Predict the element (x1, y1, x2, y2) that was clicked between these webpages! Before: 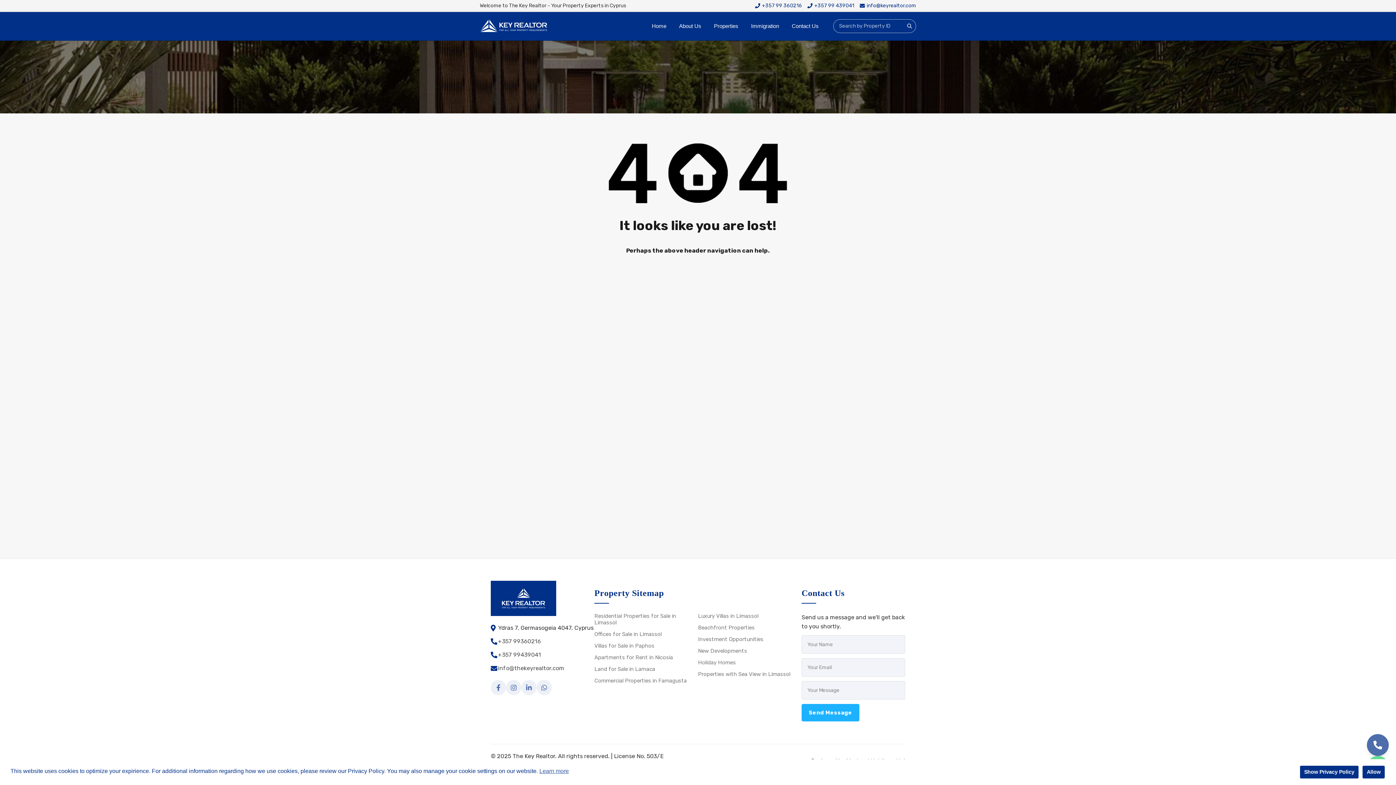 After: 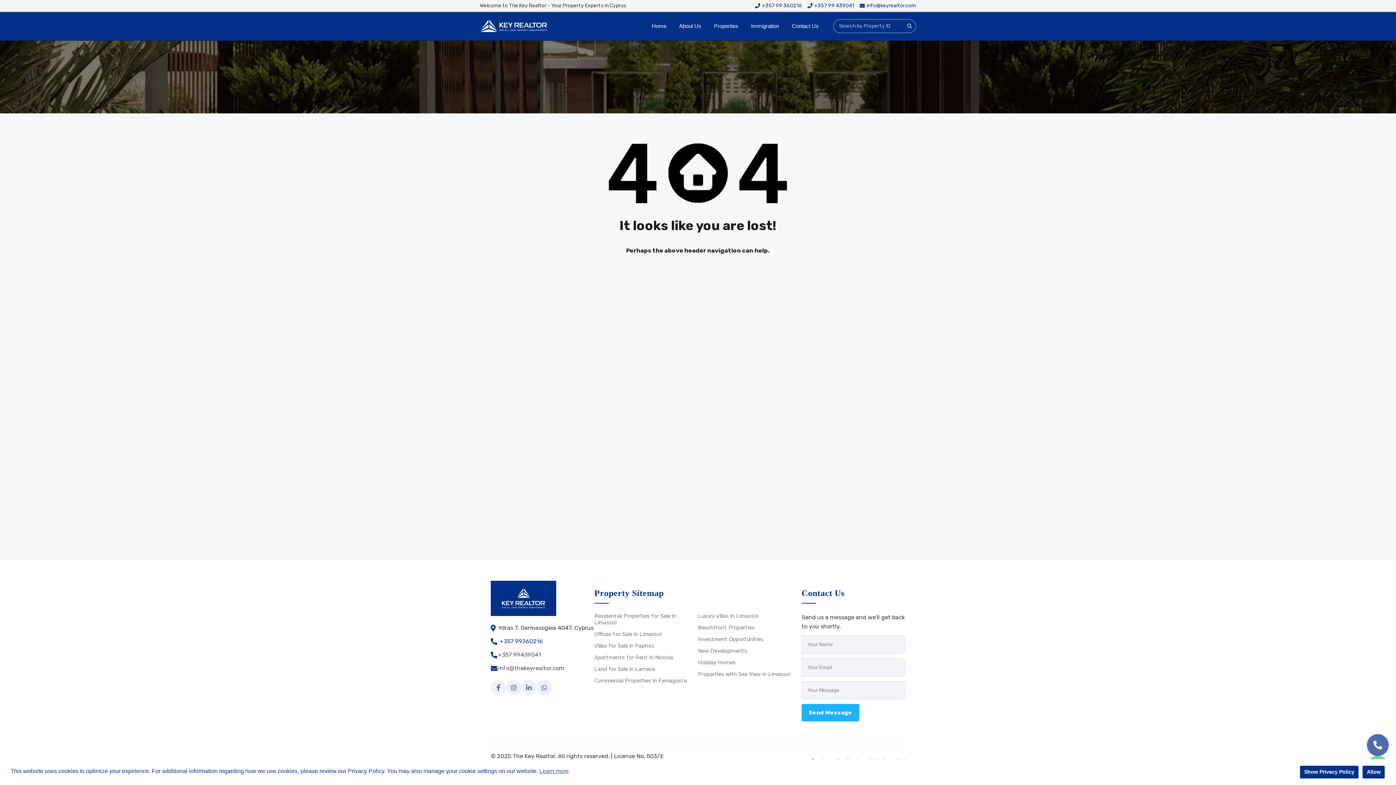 Action: bbox: (498, 637, 541, 646) label: +357 99360216